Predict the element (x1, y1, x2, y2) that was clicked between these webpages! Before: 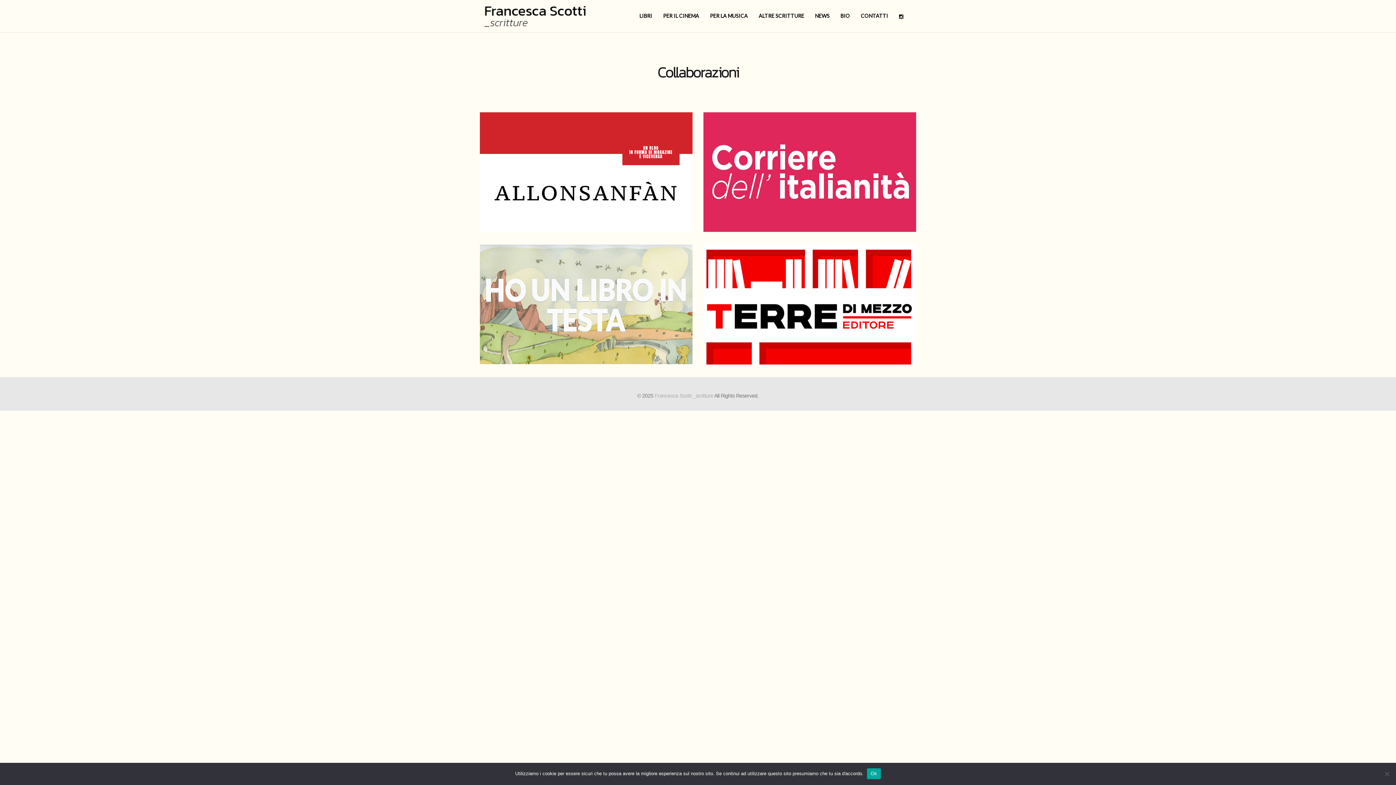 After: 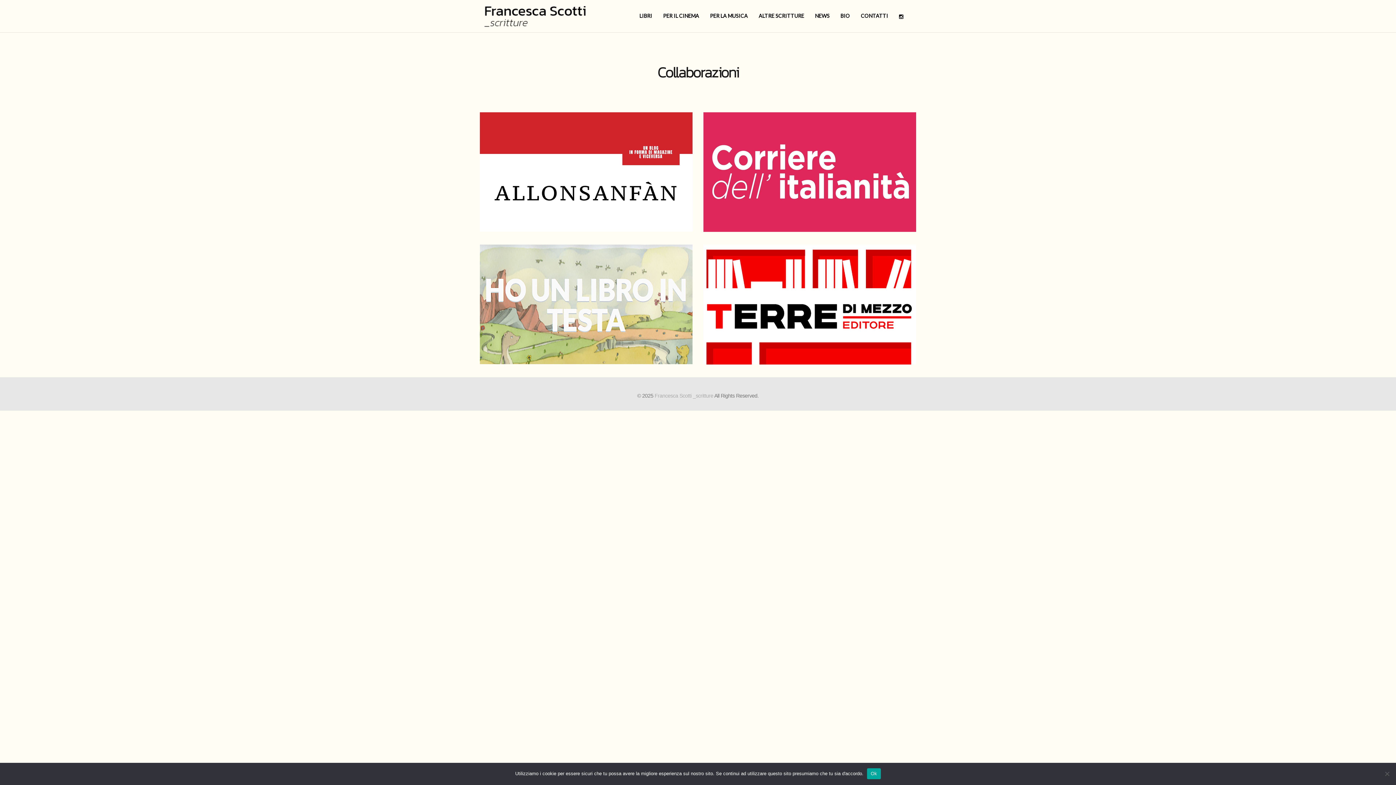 Action: bbox: (703, 244, 916, 364)